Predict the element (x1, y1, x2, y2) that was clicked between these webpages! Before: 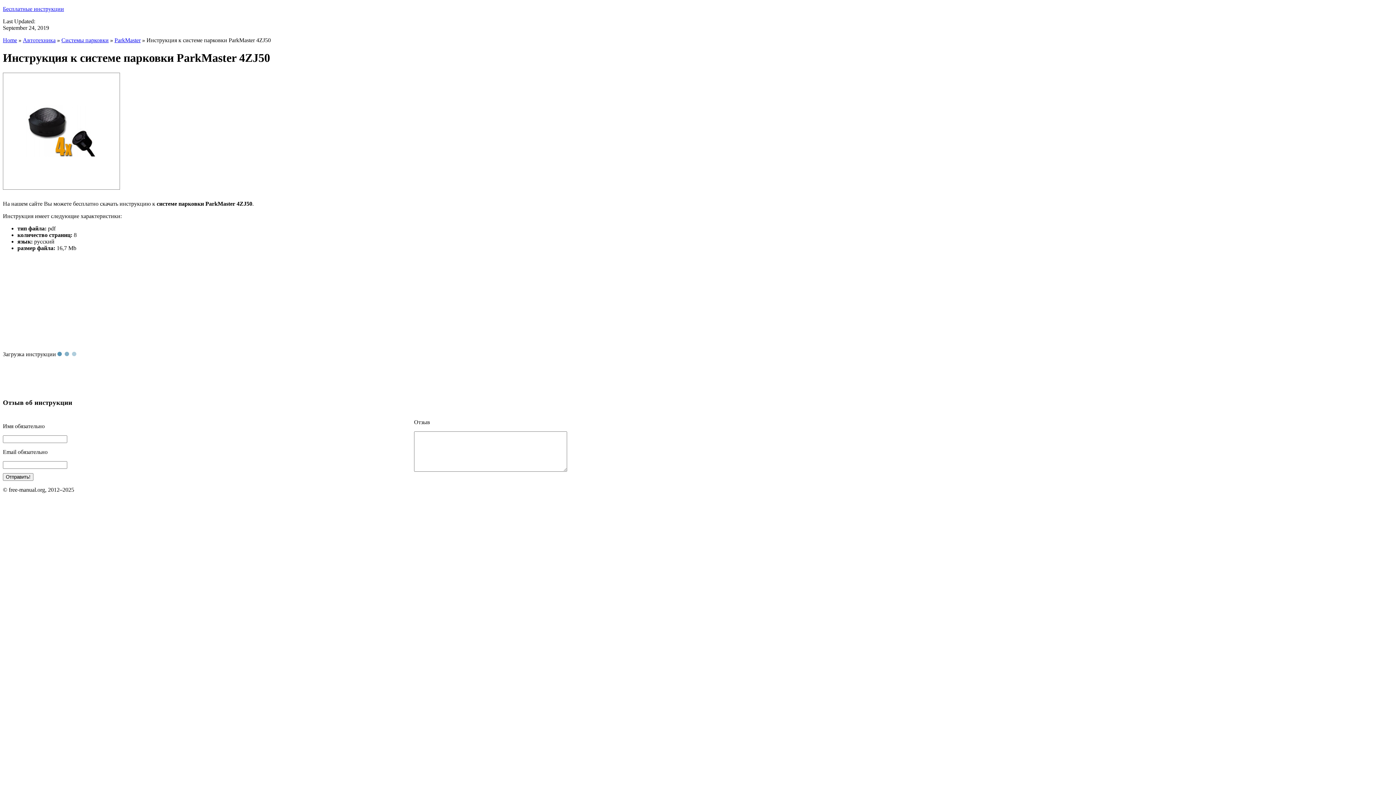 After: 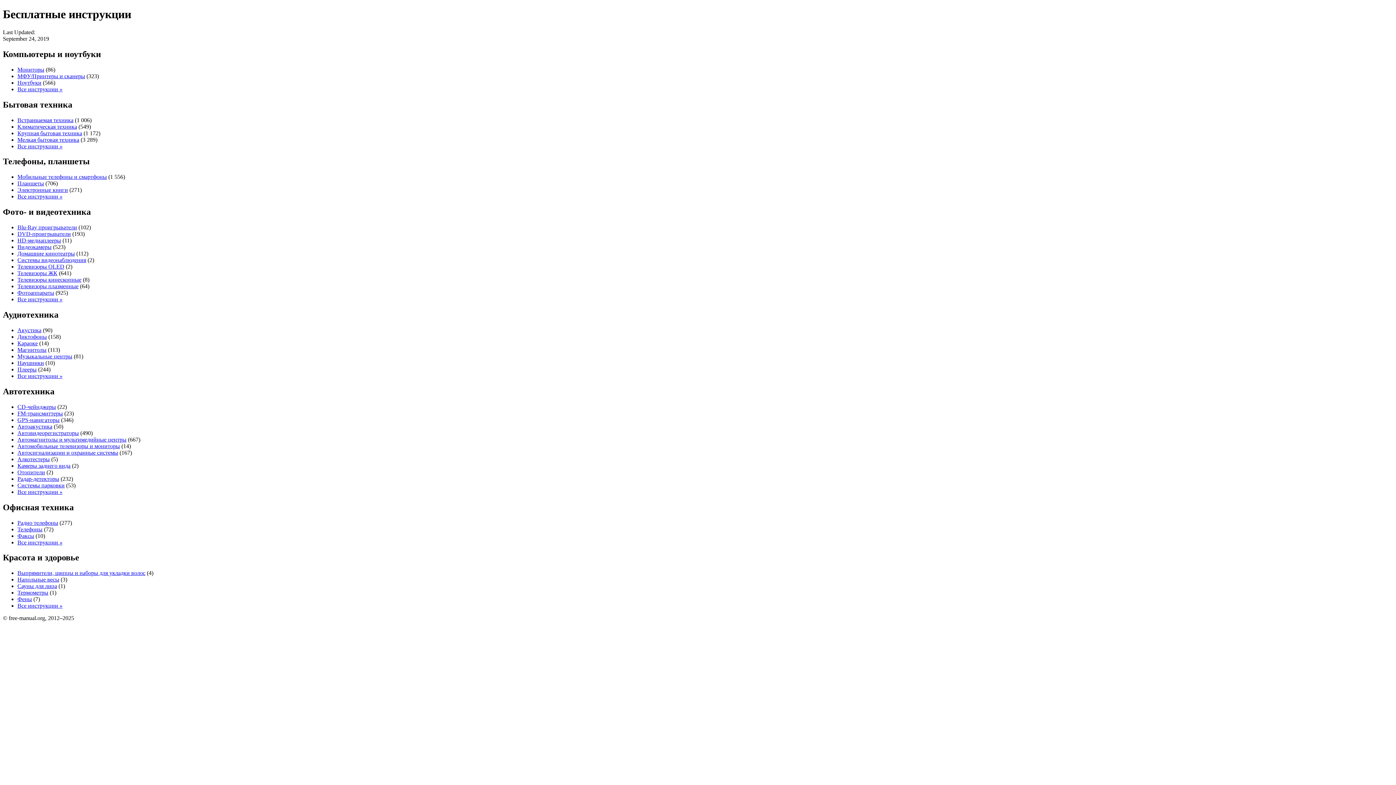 Action: bbox: (2, 5, 64, 12) label: Бесплатные инструкции